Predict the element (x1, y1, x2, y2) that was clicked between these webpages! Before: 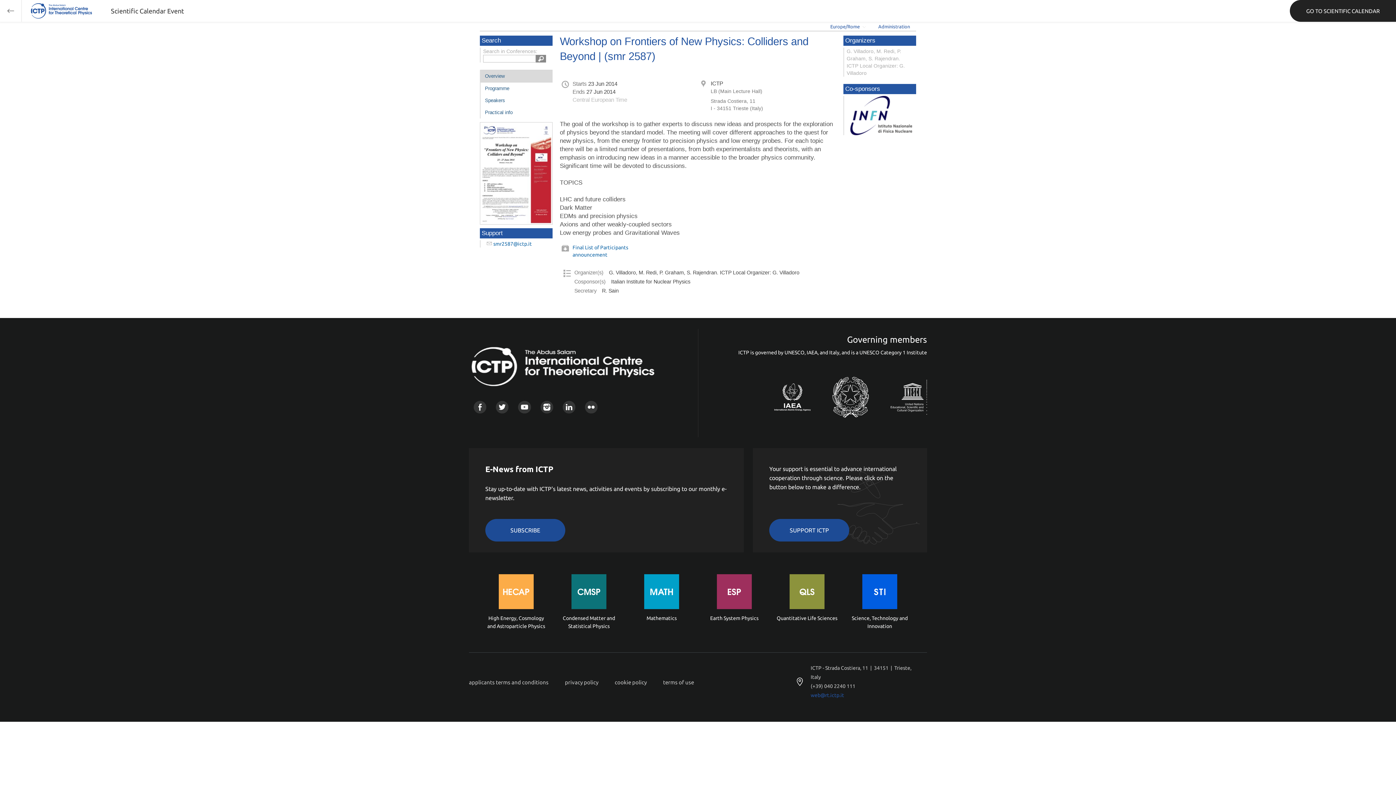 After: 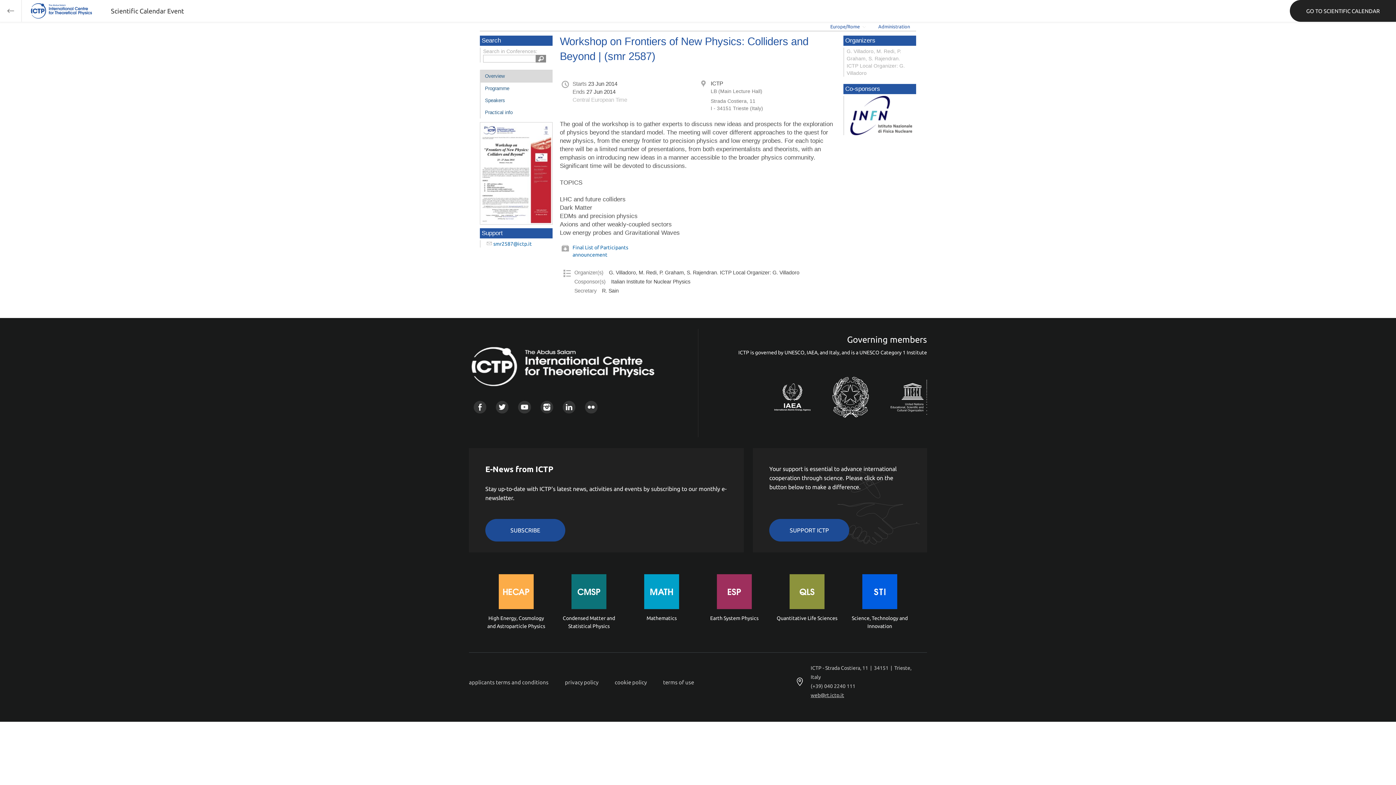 Action: bbox: (810, 692, 844, 698) label: web@rt.ictp.it